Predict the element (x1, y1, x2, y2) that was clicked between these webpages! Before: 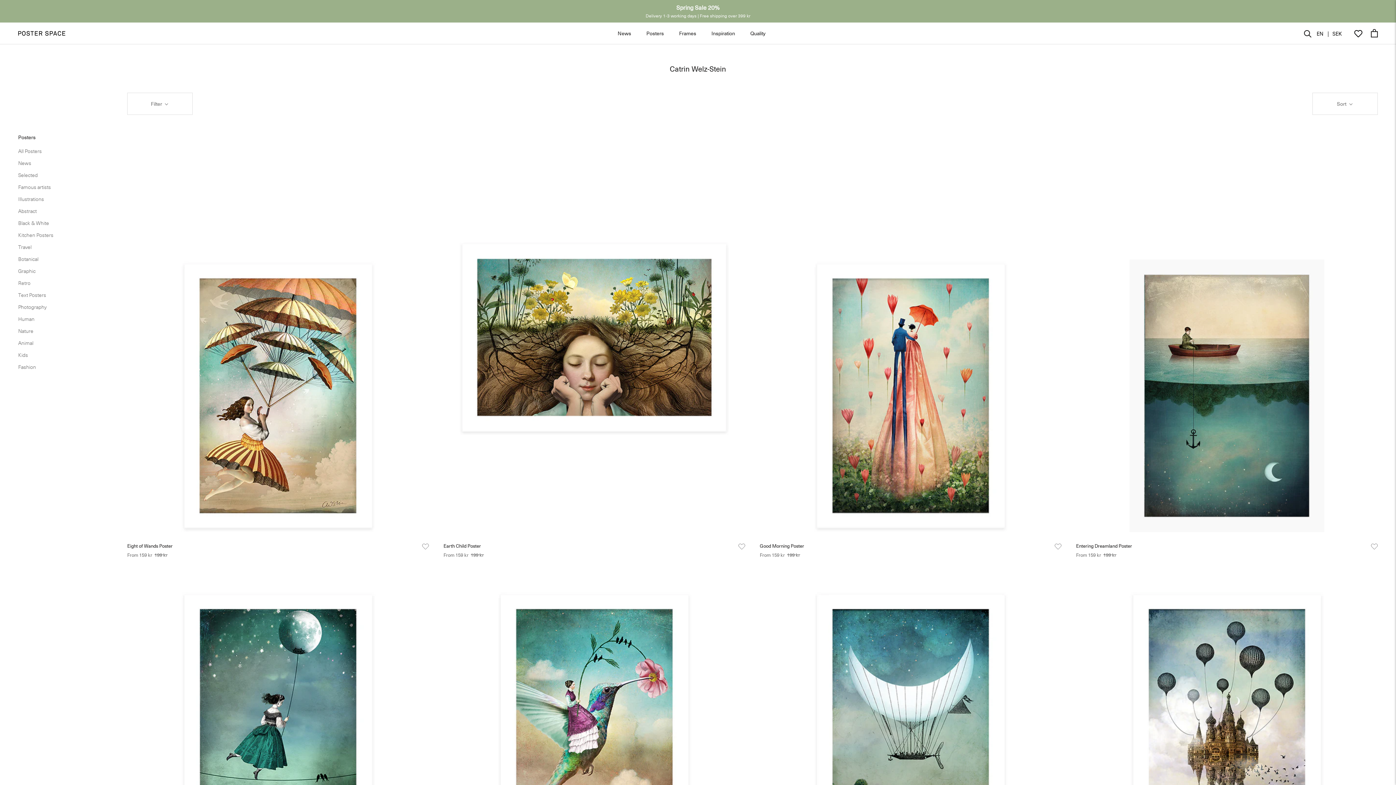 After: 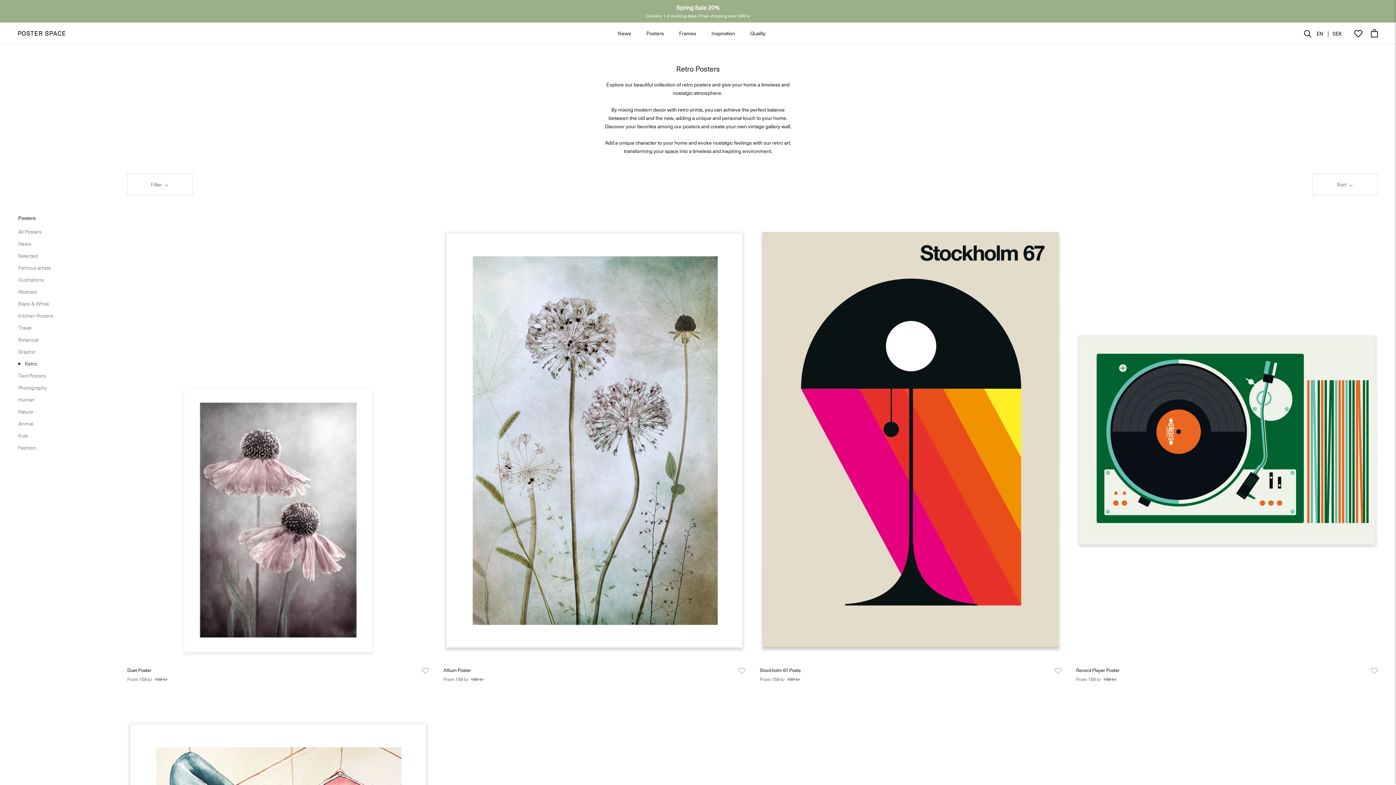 Action: bbox: (18, 279, 105, 286) label: Retro